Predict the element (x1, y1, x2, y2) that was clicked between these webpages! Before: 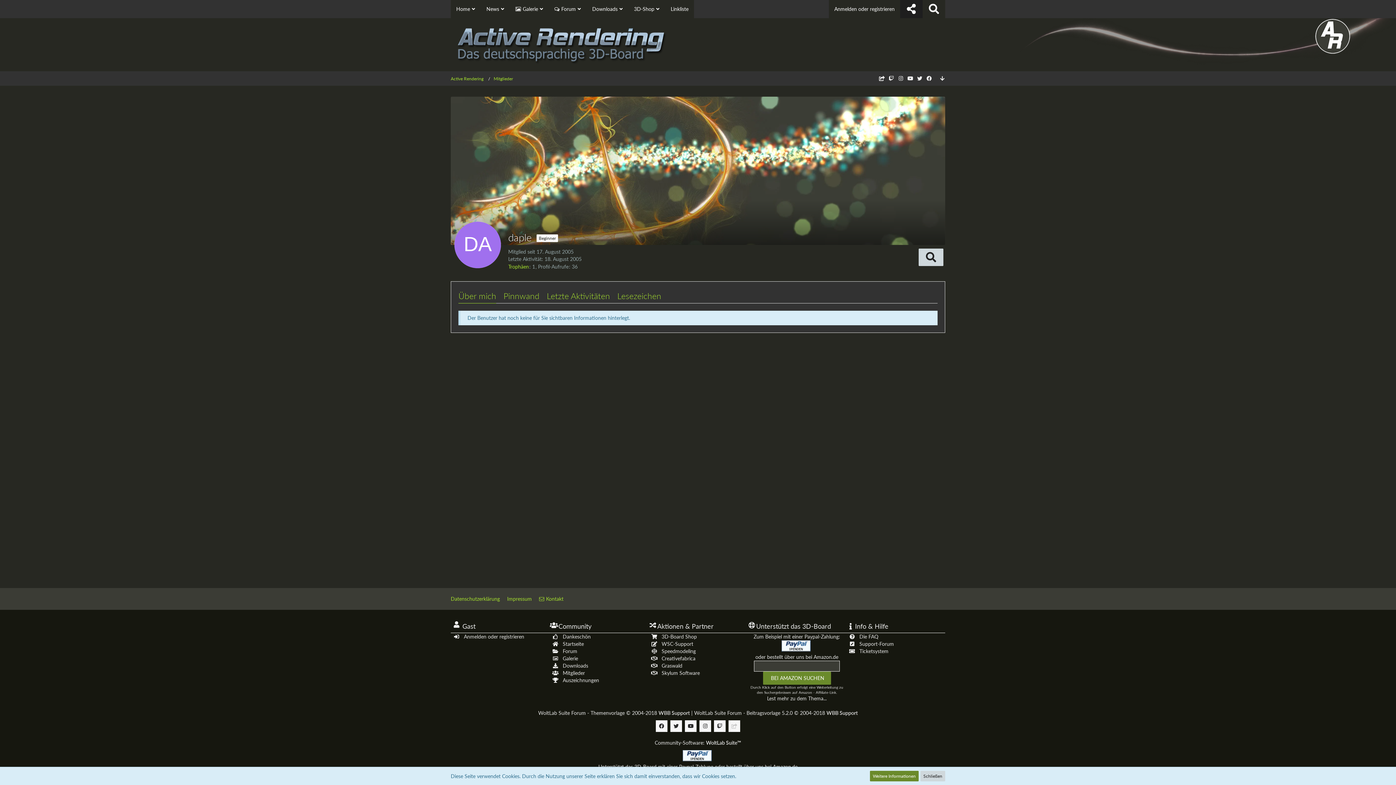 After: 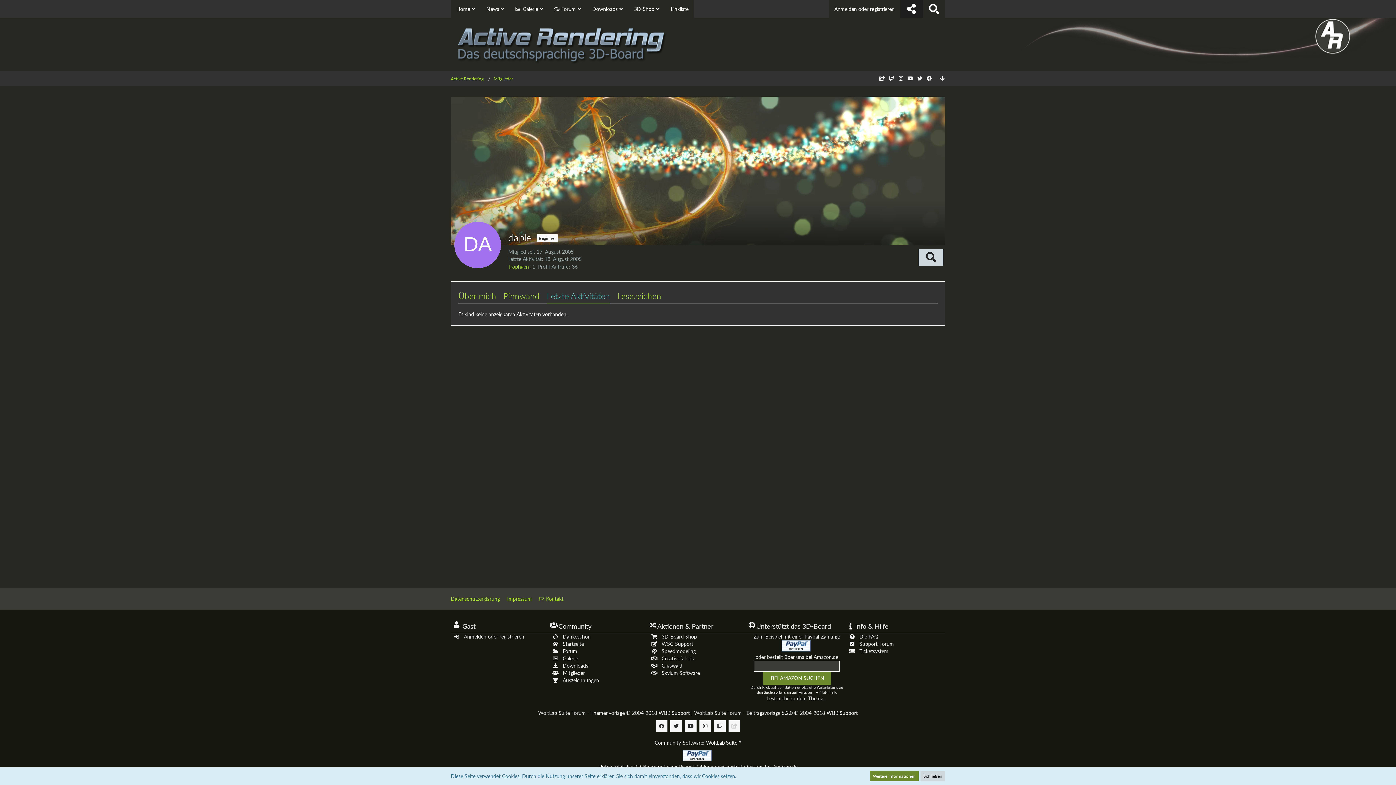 Action: bbox: (546, 289, 610, 303) label: Letzte Aktivitäten